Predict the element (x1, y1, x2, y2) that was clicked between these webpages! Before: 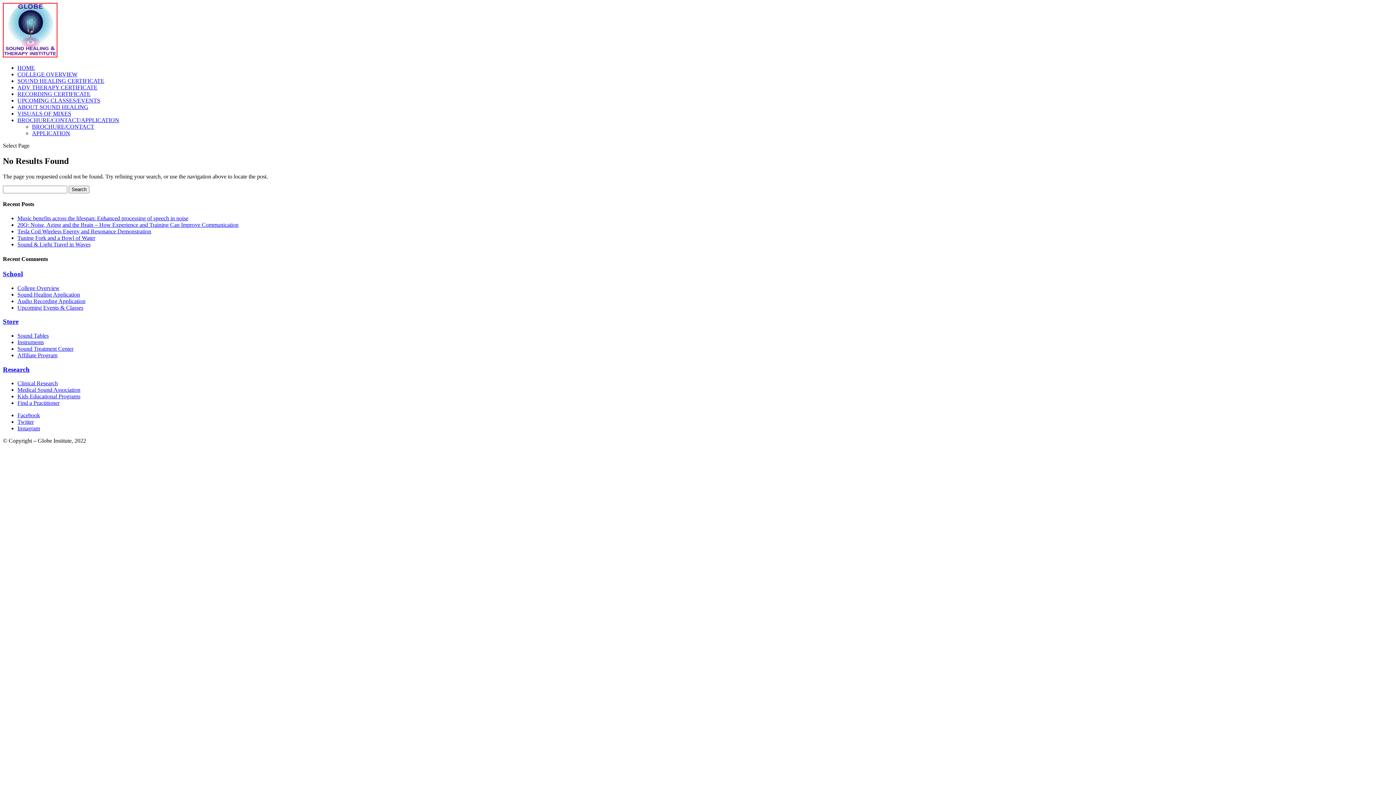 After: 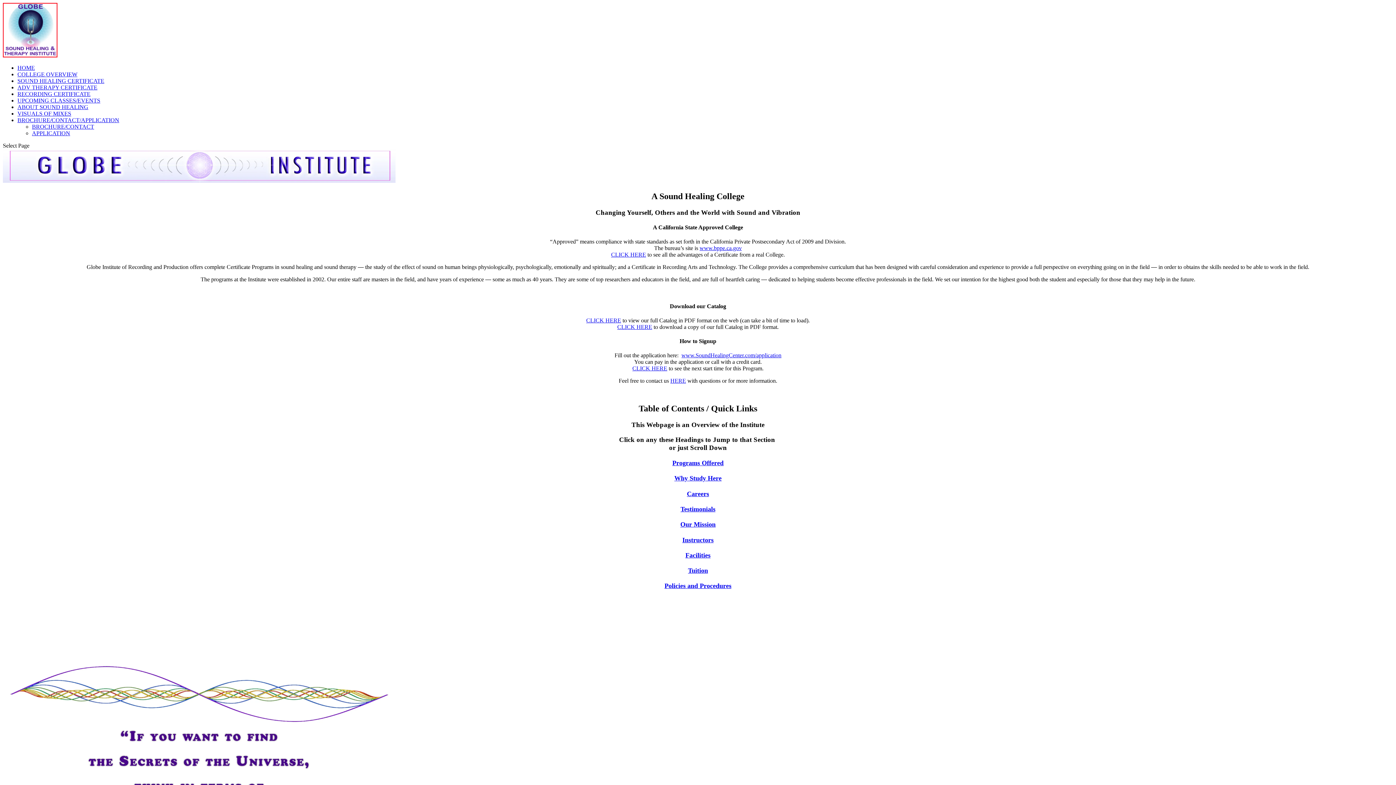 Action: label: College Overview bbox: (17, 284, 59, 291)